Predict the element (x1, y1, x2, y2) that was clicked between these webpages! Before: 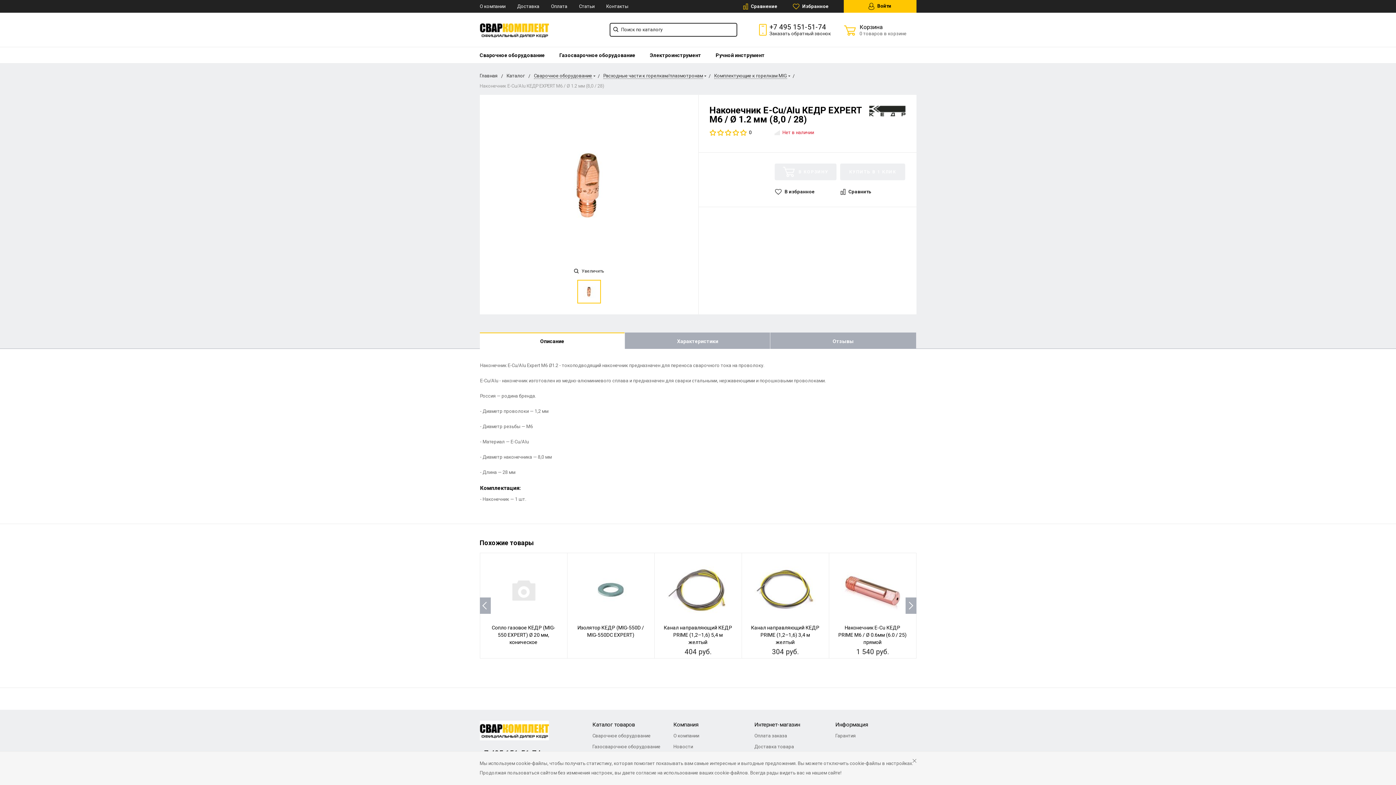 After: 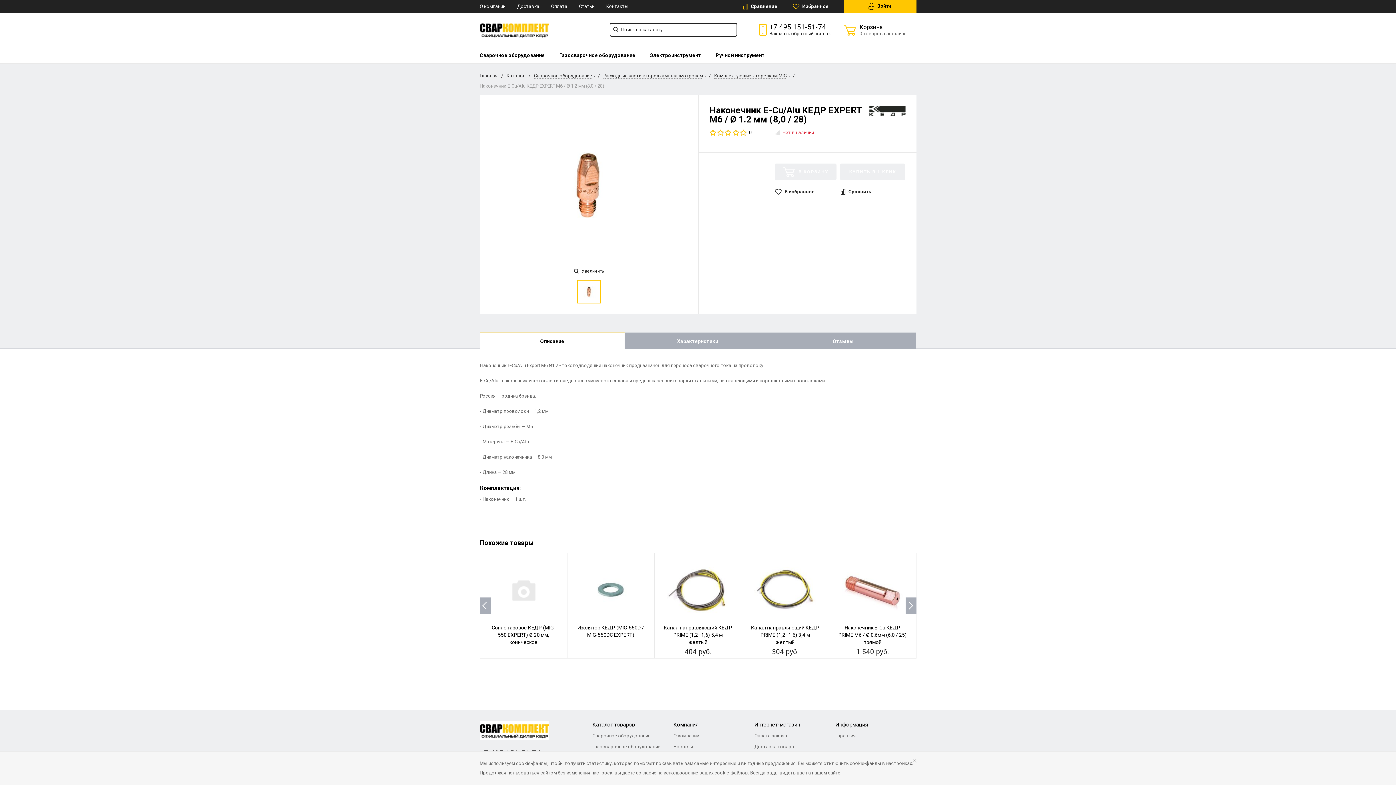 Action: label:  Сравнить bbox: (840, 185, 871, 198)